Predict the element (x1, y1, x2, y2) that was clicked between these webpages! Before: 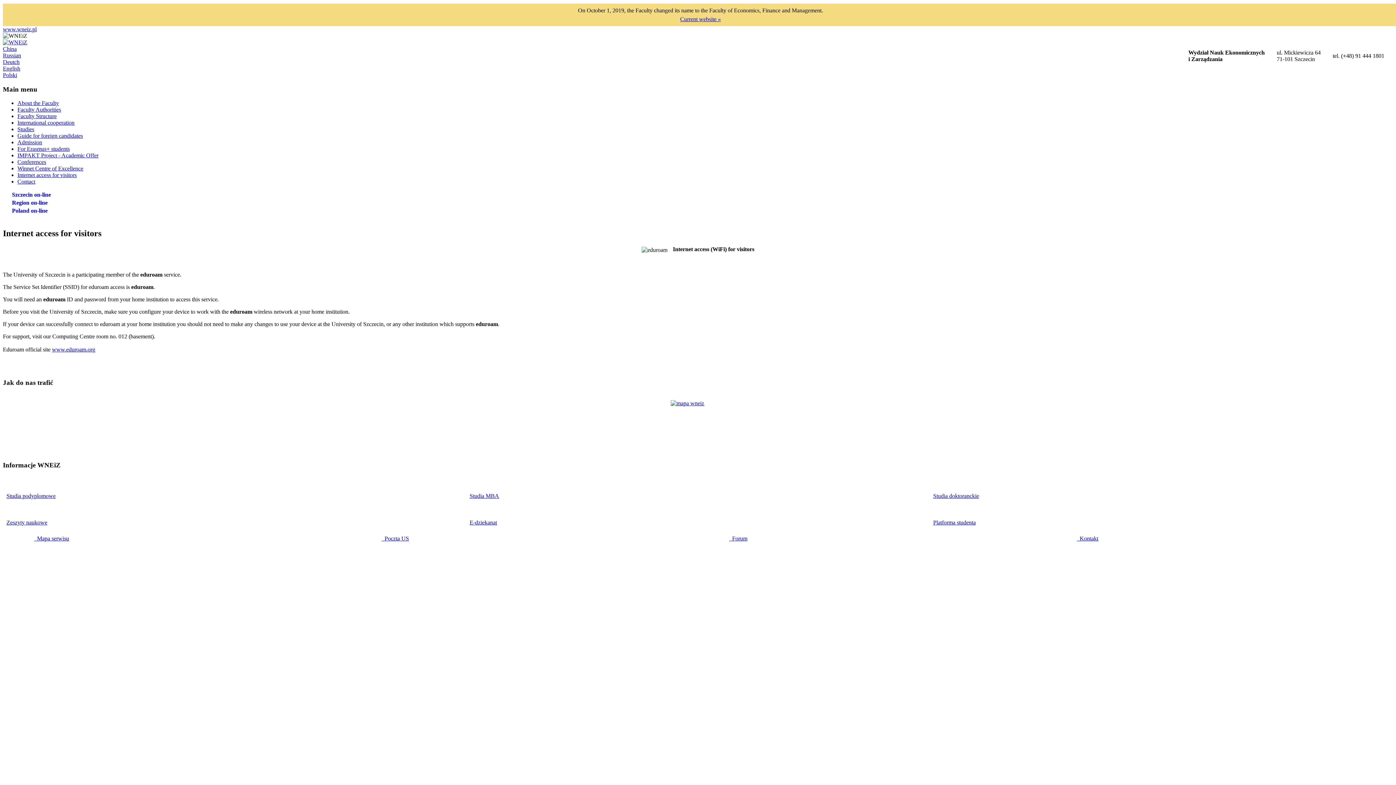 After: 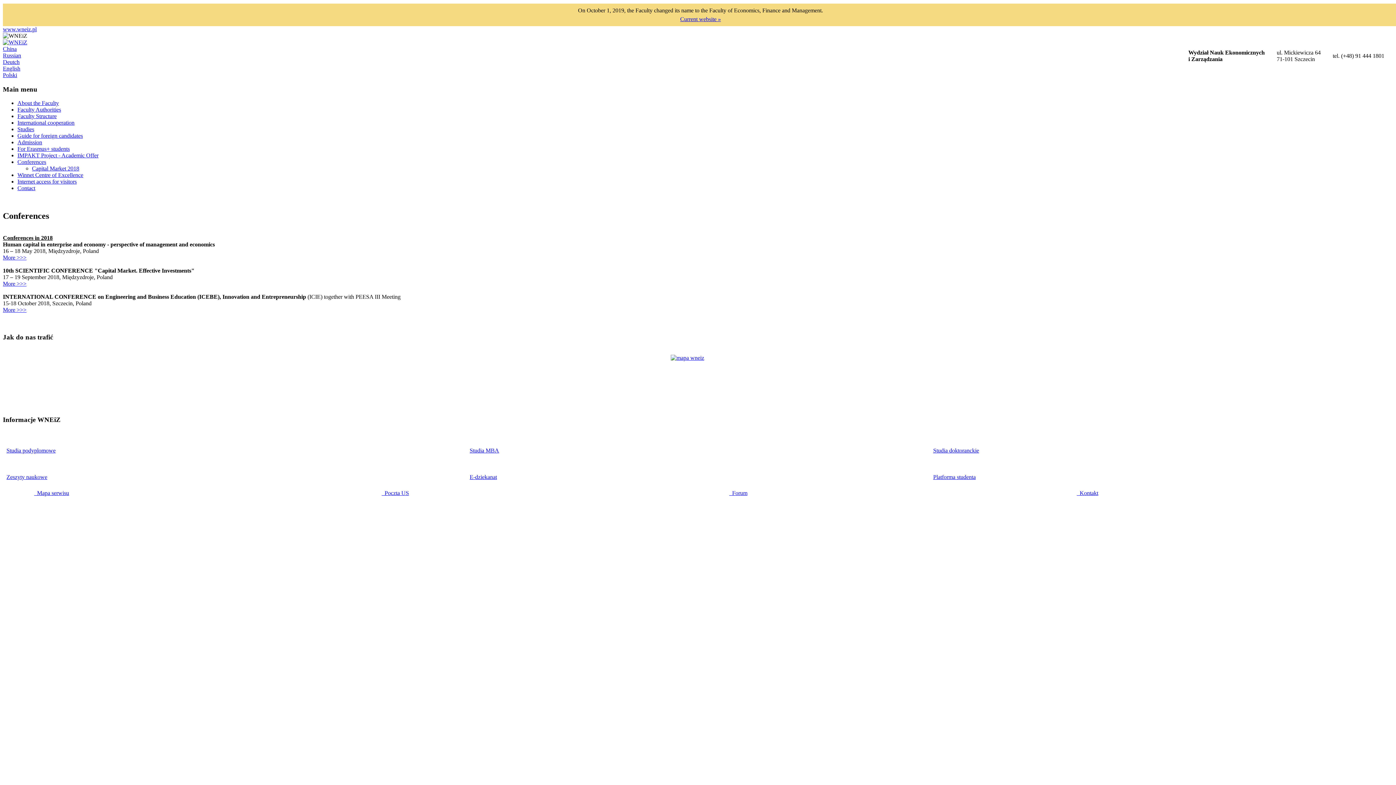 Action: label: Conferences bbox: (17, 159, 46, 165)